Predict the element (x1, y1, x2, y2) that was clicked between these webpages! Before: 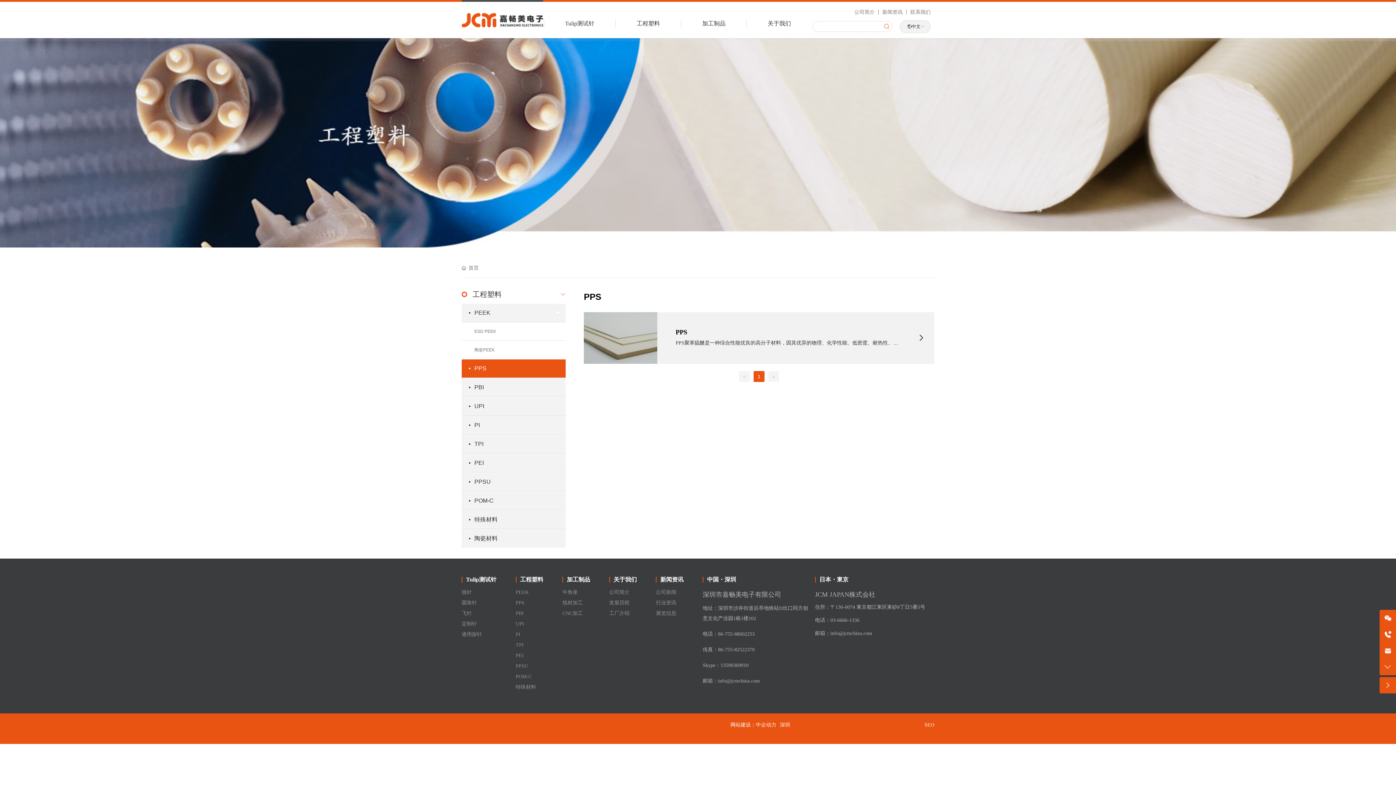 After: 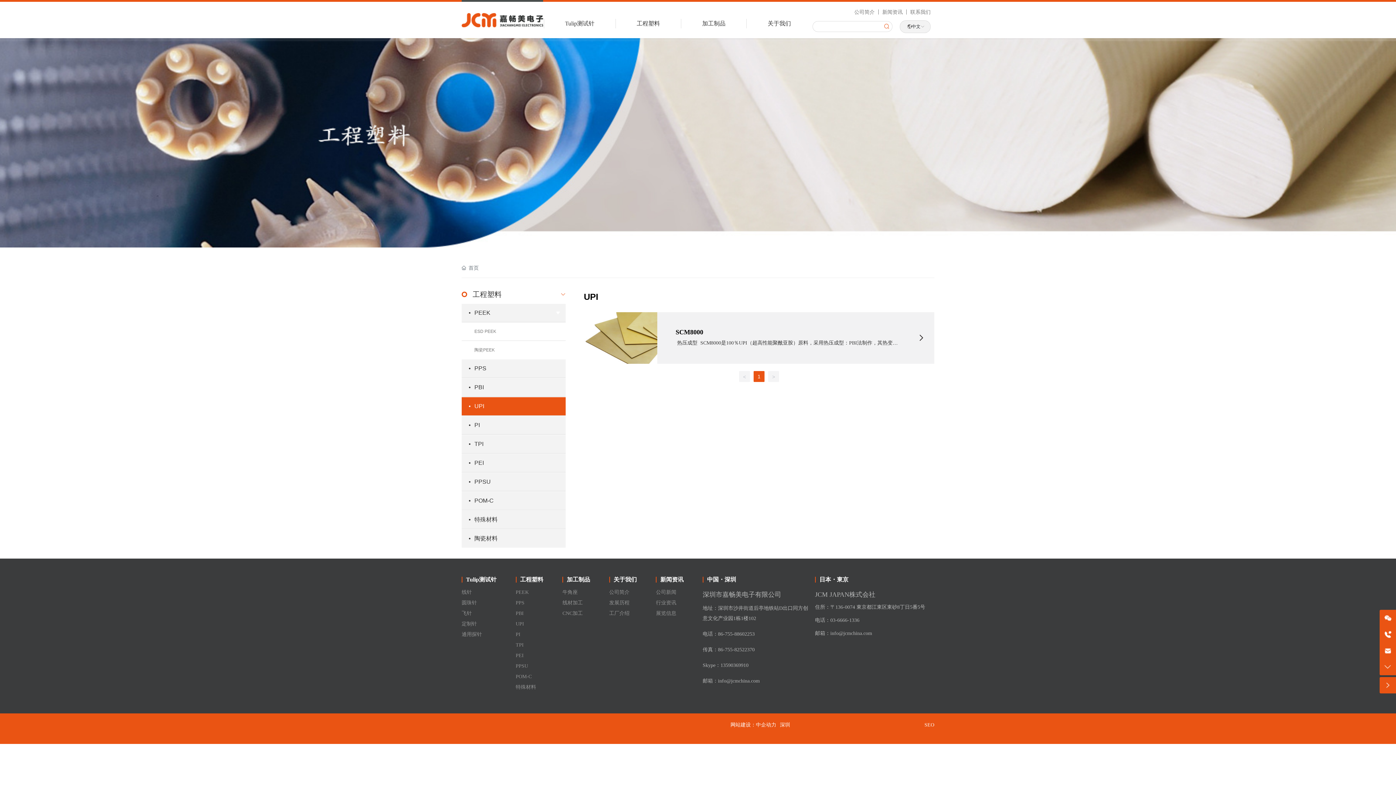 Action: label: UPI bbox: (461, 397, 565, 415)